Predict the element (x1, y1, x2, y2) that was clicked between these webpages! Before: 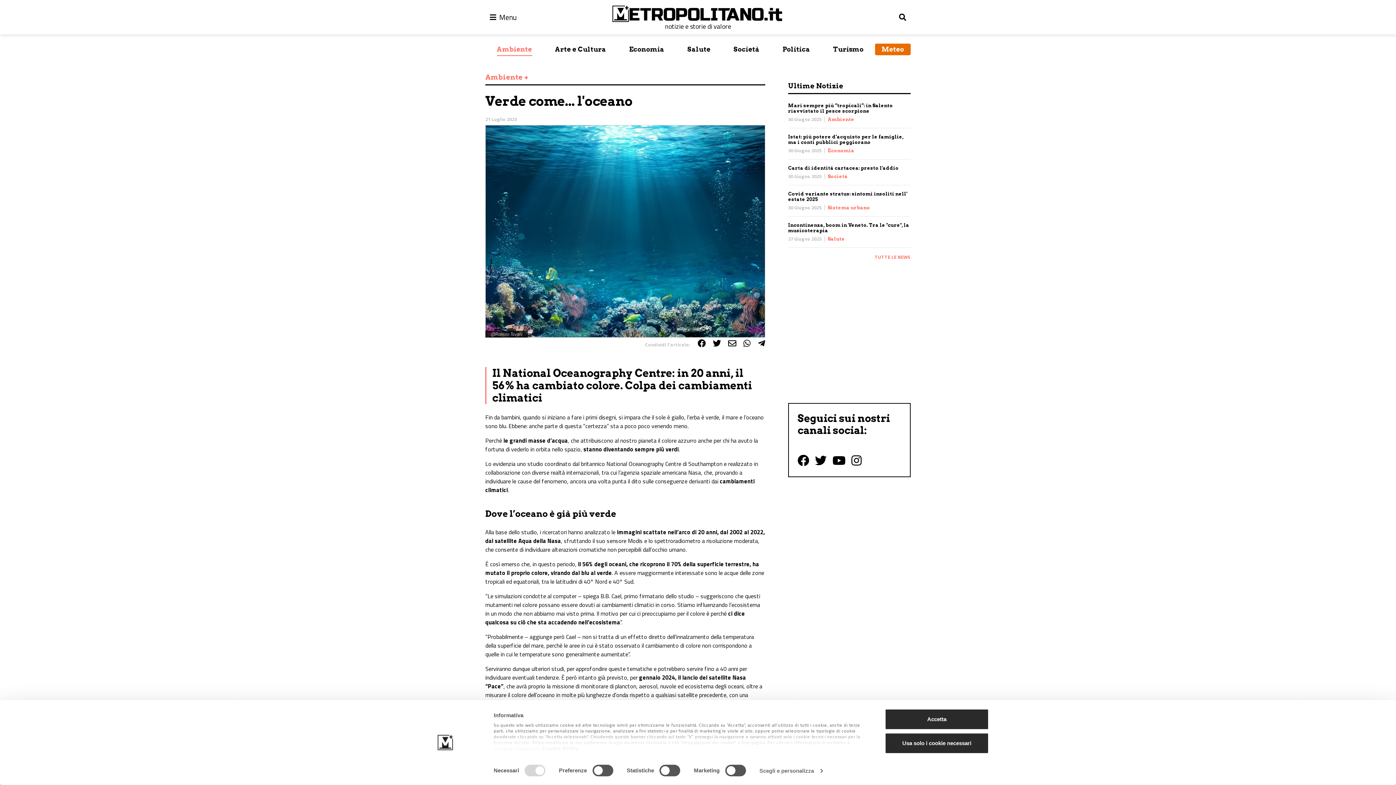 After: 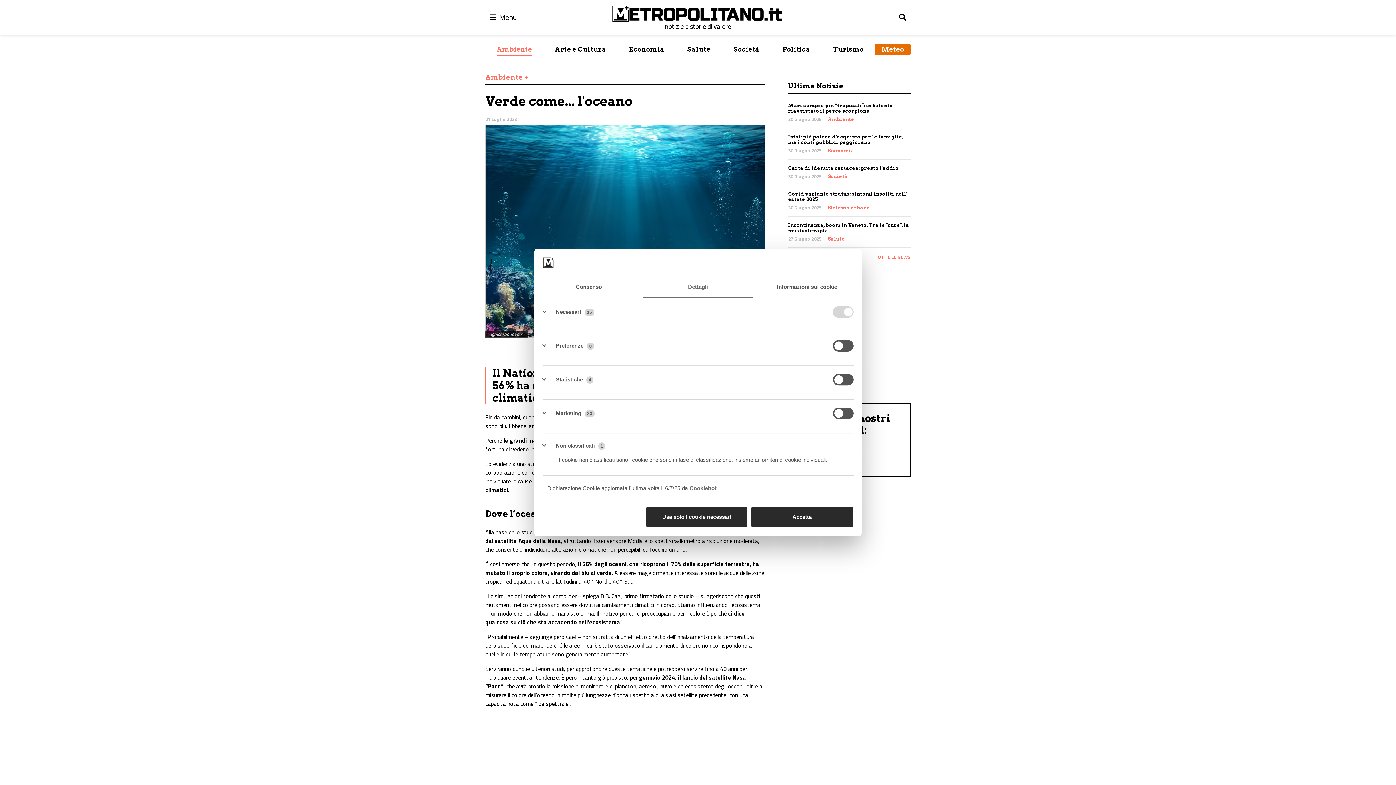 Action: bbox: (759, 765, 822, 776) label: Scegli e personalizza